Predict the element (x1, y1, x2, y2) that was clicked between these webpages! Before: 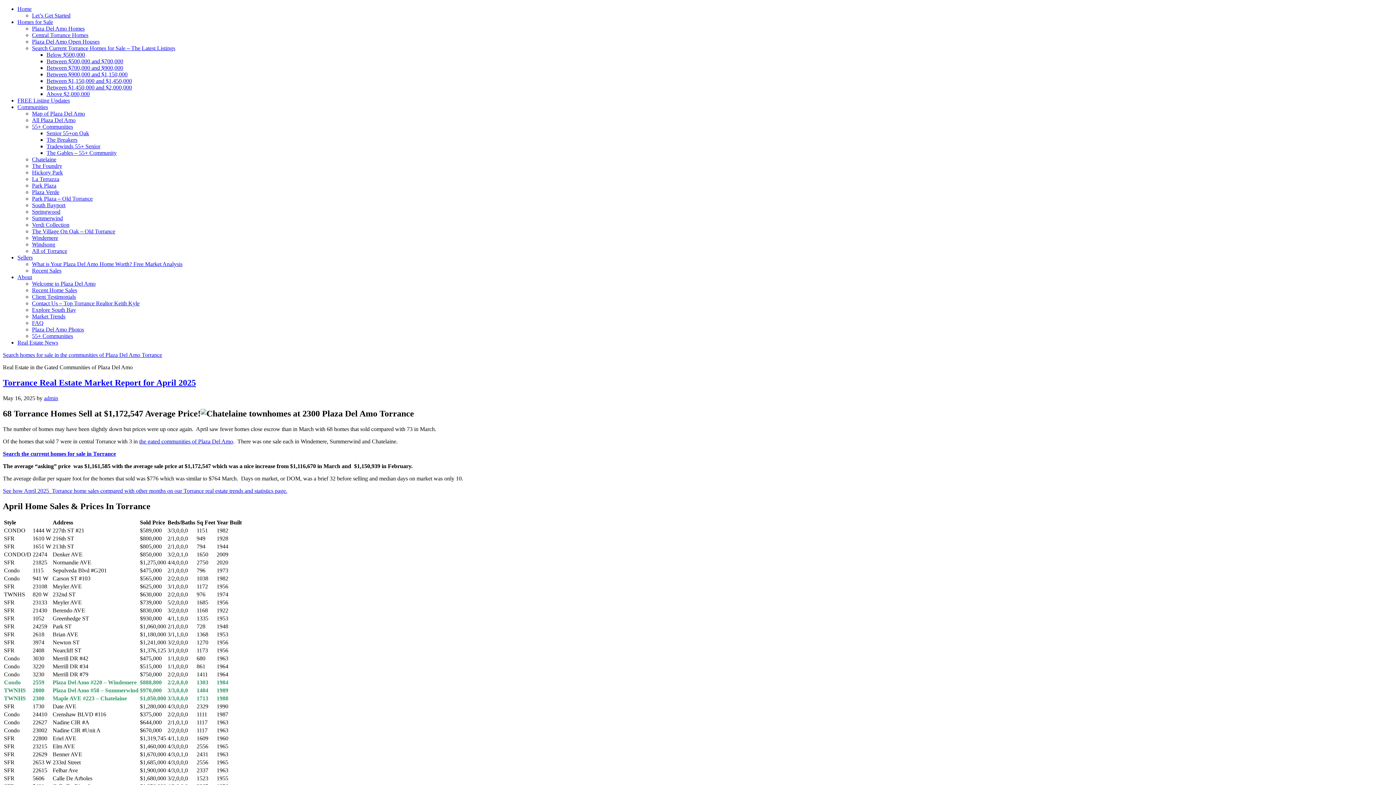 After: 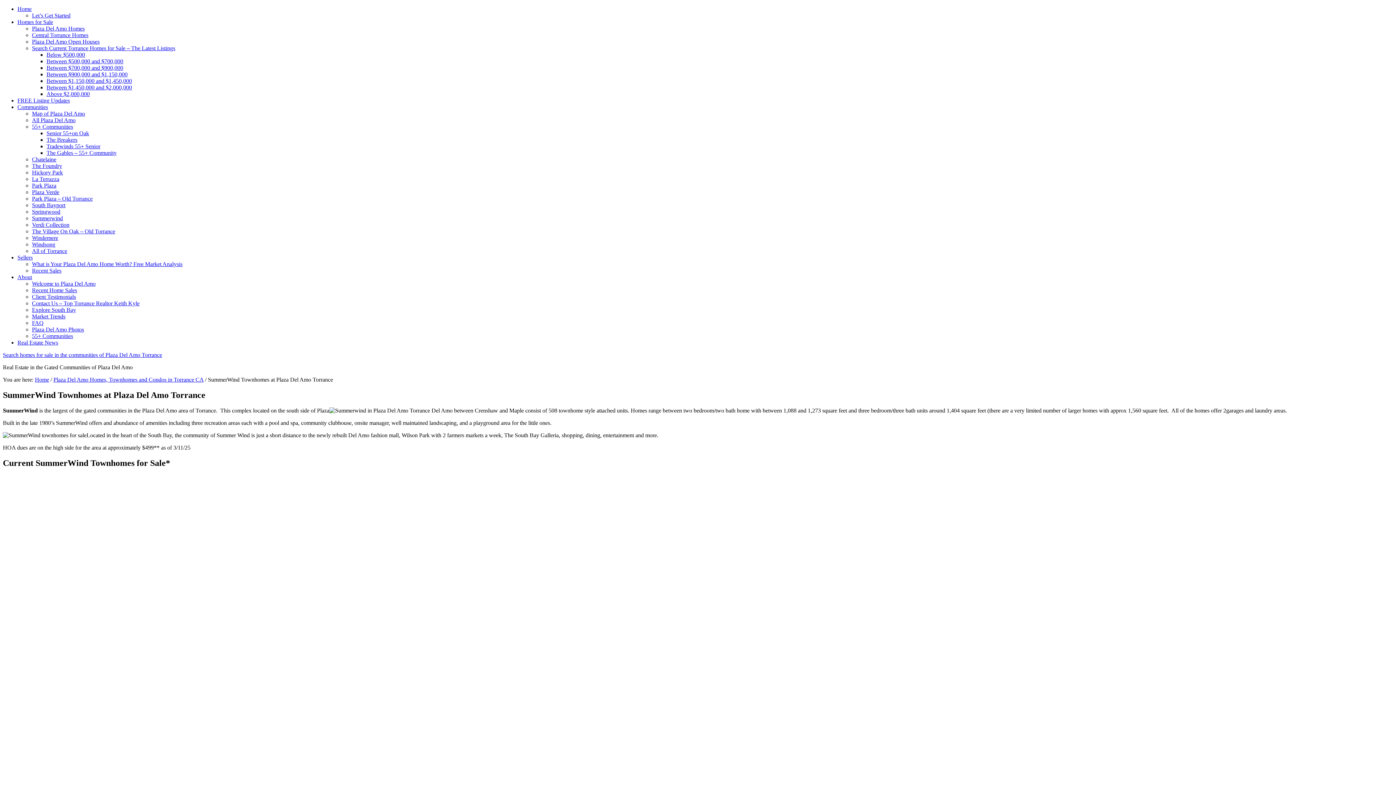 Action: bbox: (32, 215, 62, 221) label: Summerwind